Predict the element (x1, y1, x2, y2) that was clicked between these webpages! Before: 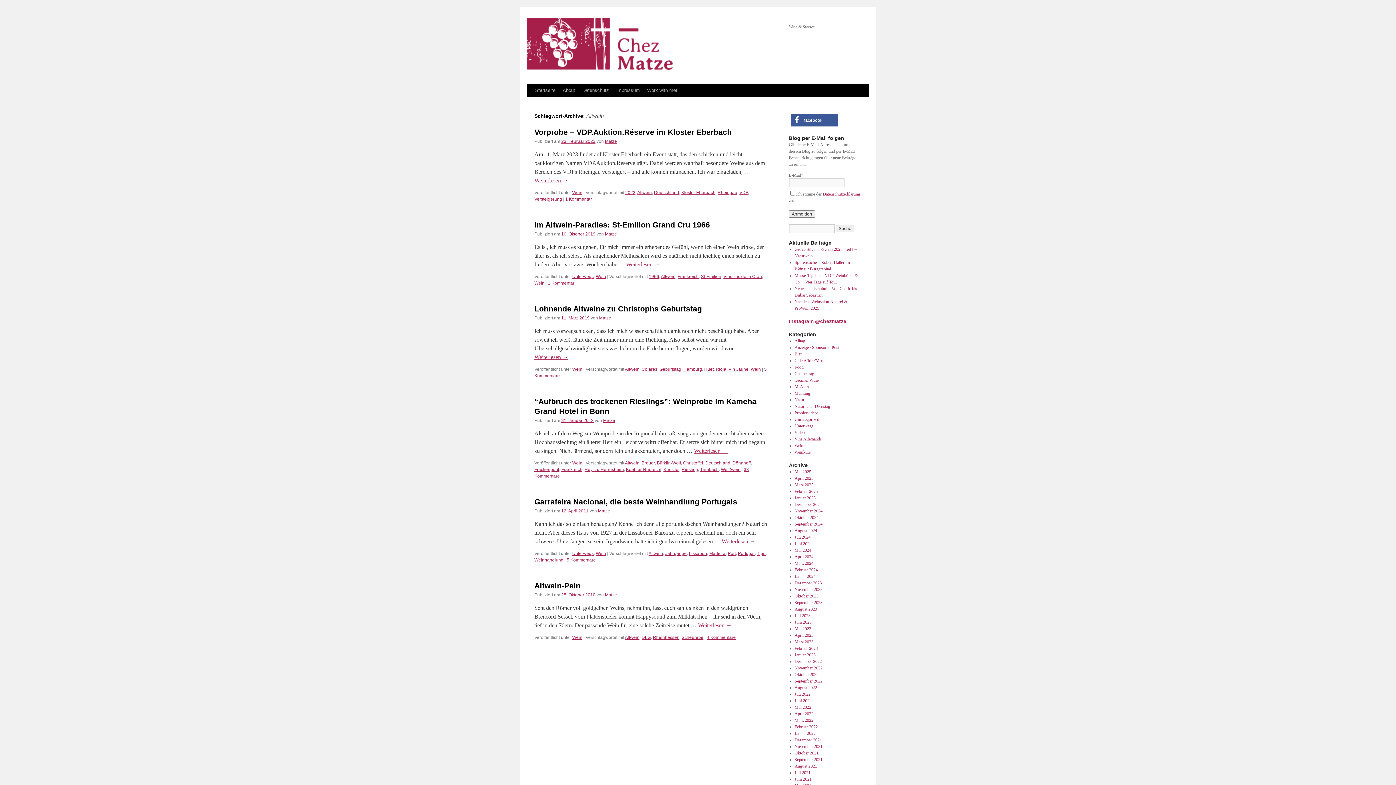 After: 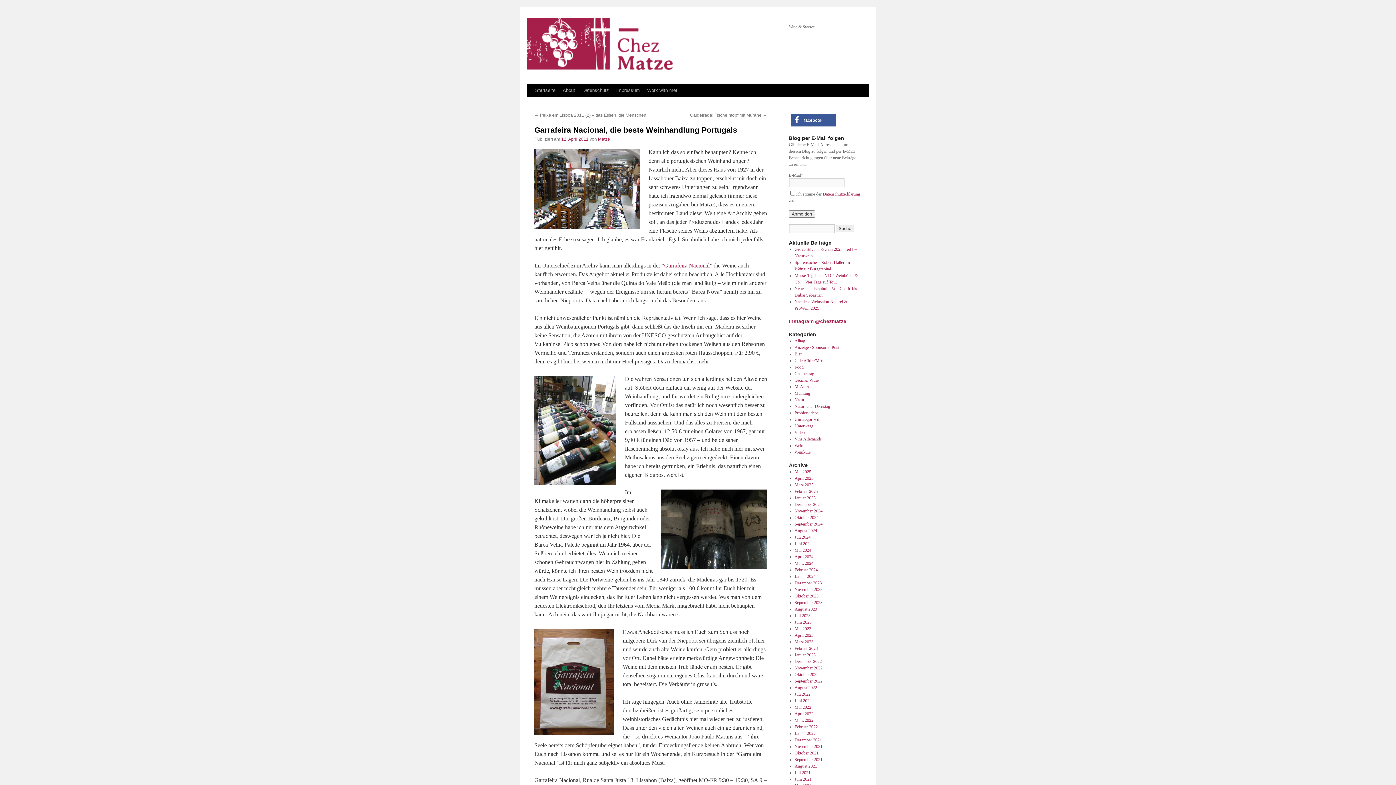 Action: bbox: (534, 497, 737, 506) label: Garrafeira Nacional, die beste Weinhandlung Portugals